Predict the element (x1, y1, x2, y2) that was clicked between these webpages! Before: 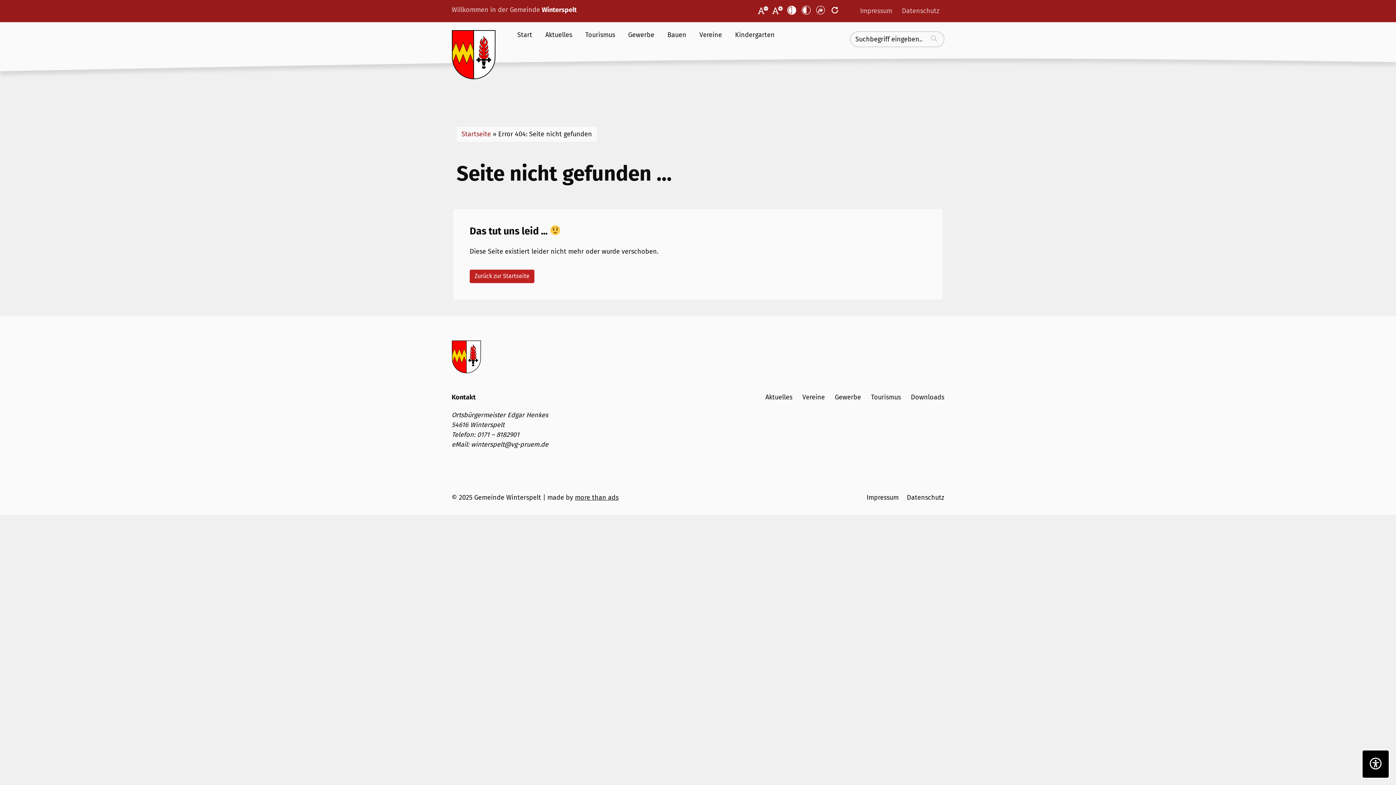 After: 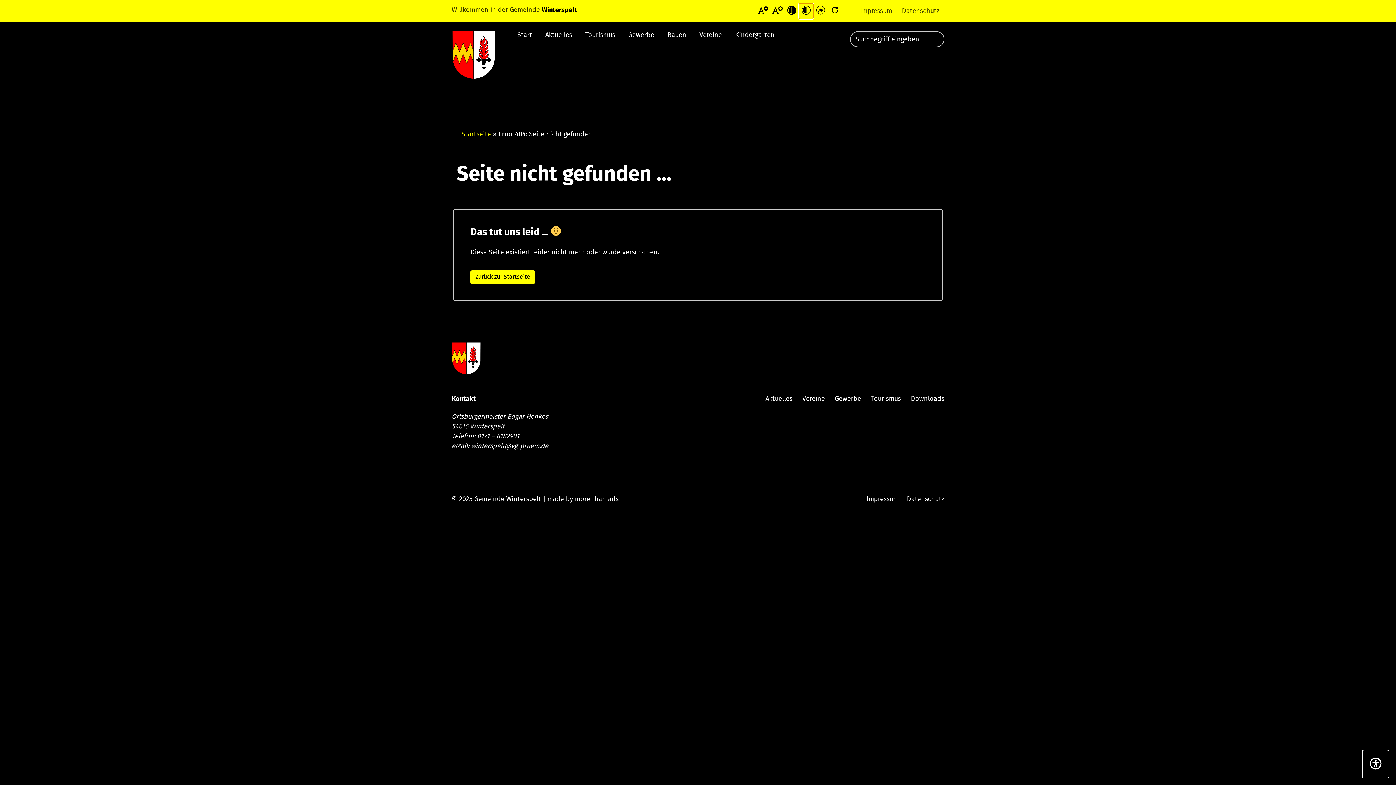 Action: label: Weiß-Schwarz Kontrast bbox: (799, 3, 813, 18)